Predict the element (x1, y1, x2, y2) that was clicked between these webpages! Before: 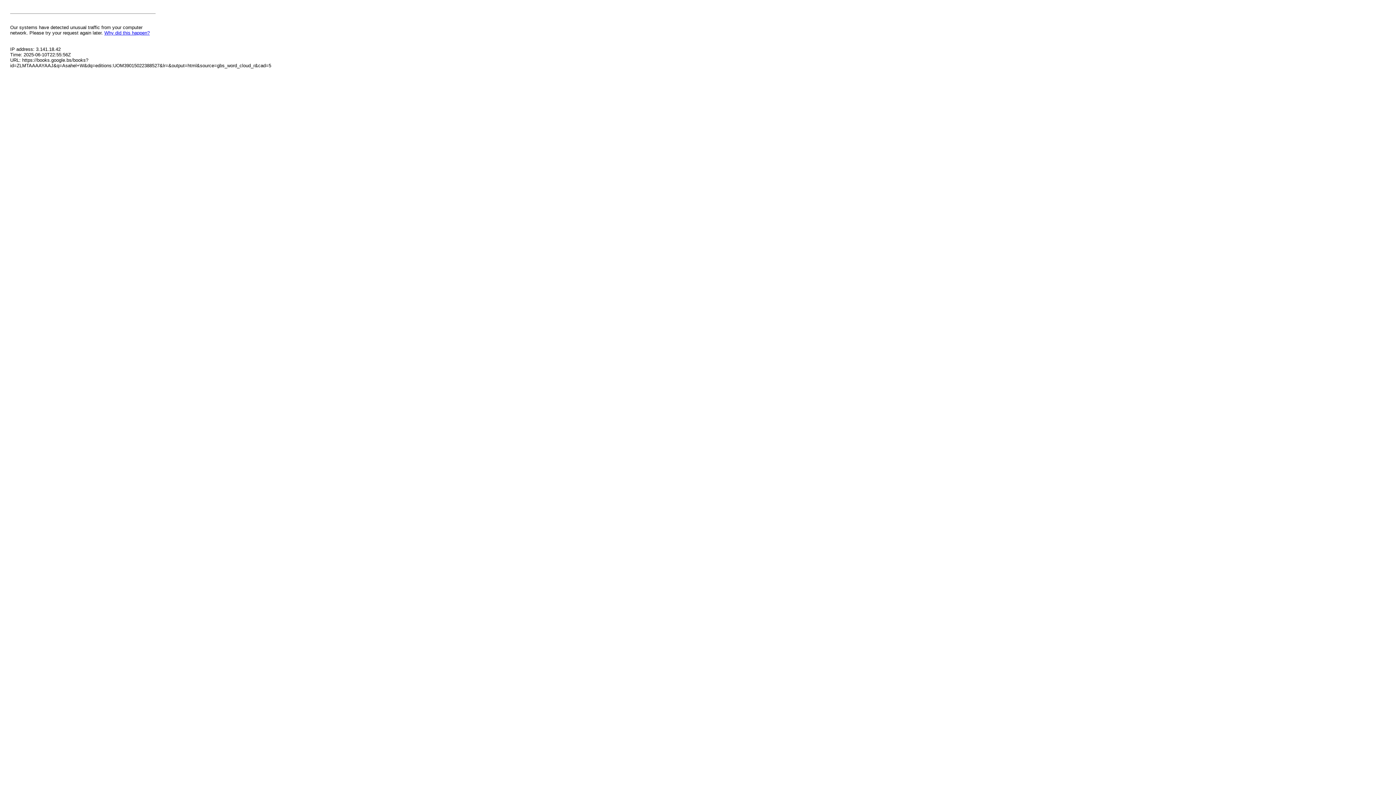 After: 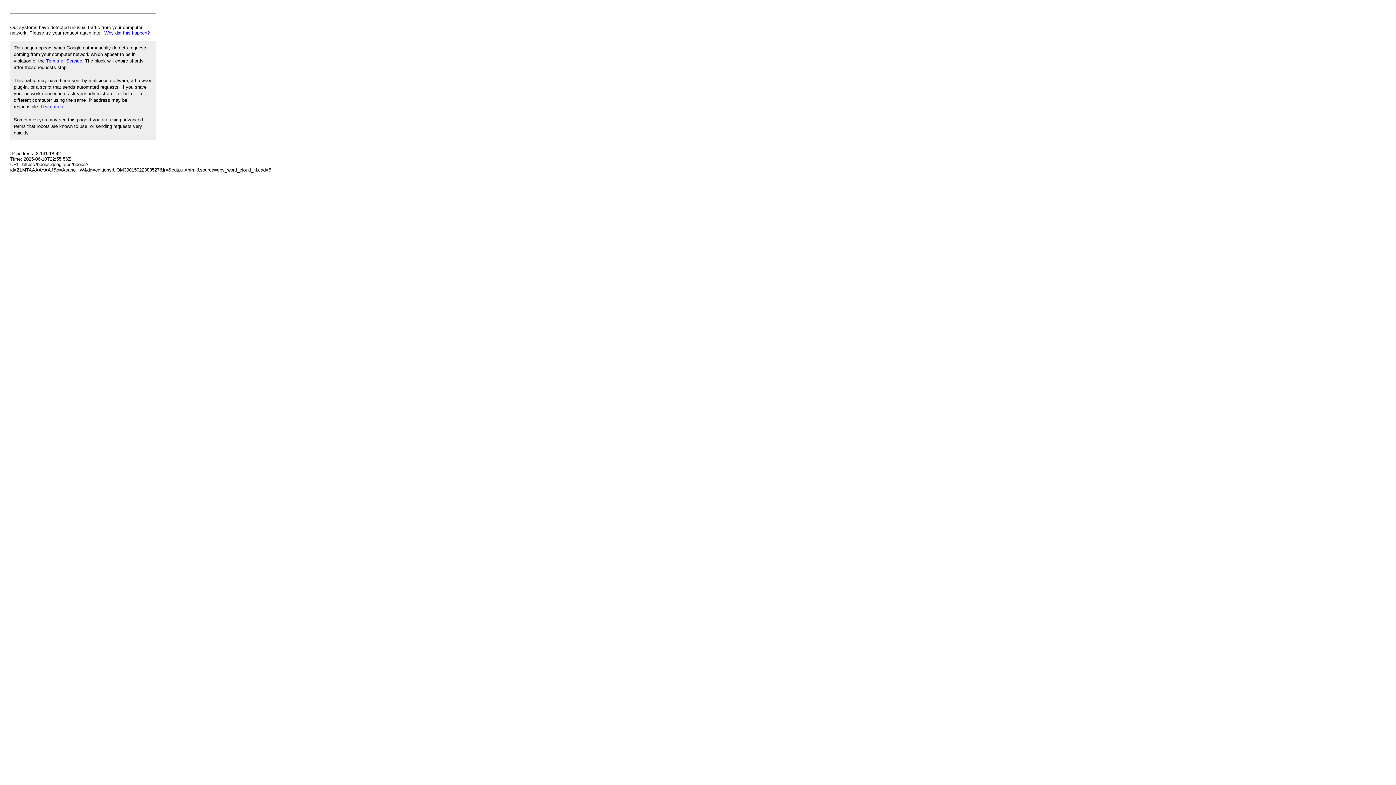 Action: label: Why did this happen? bbox: (104, 30, 149, 35)